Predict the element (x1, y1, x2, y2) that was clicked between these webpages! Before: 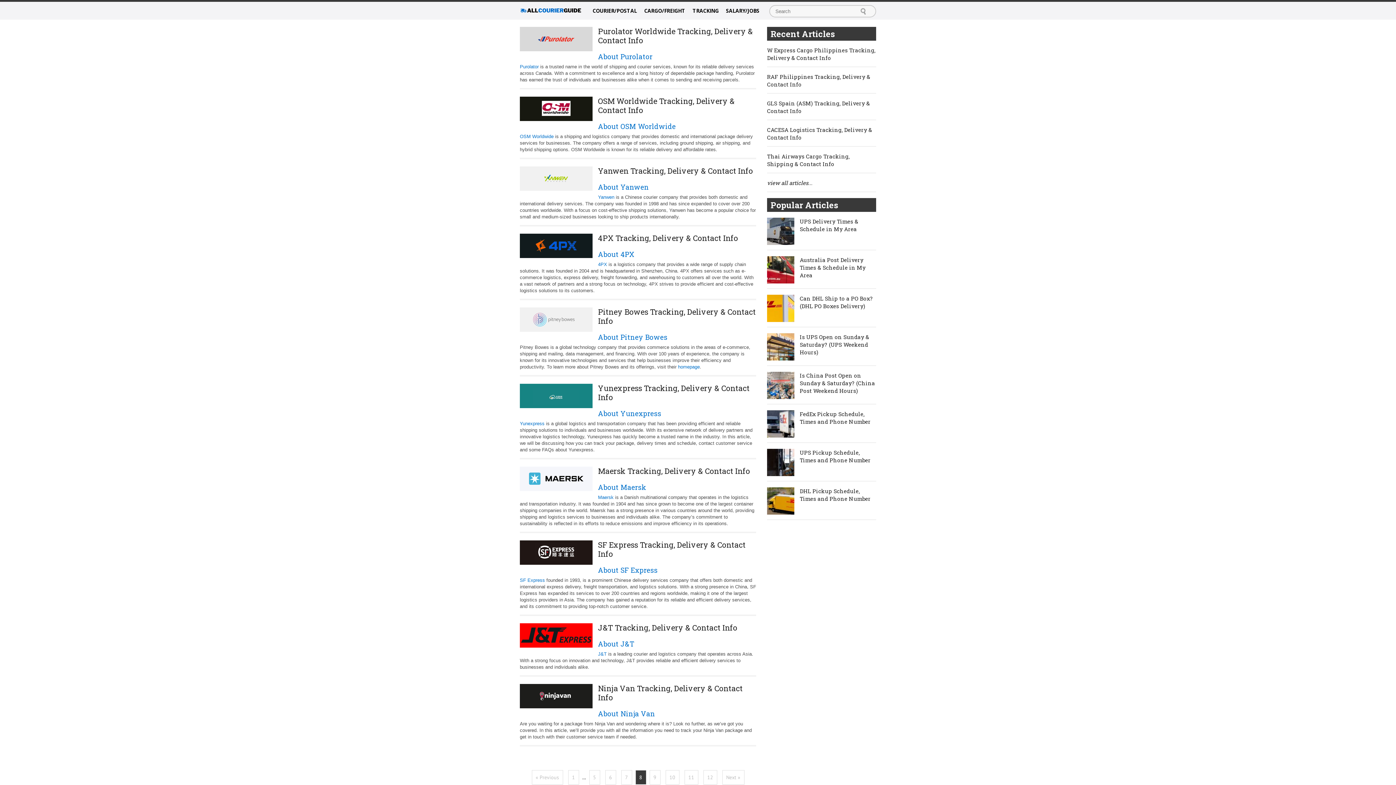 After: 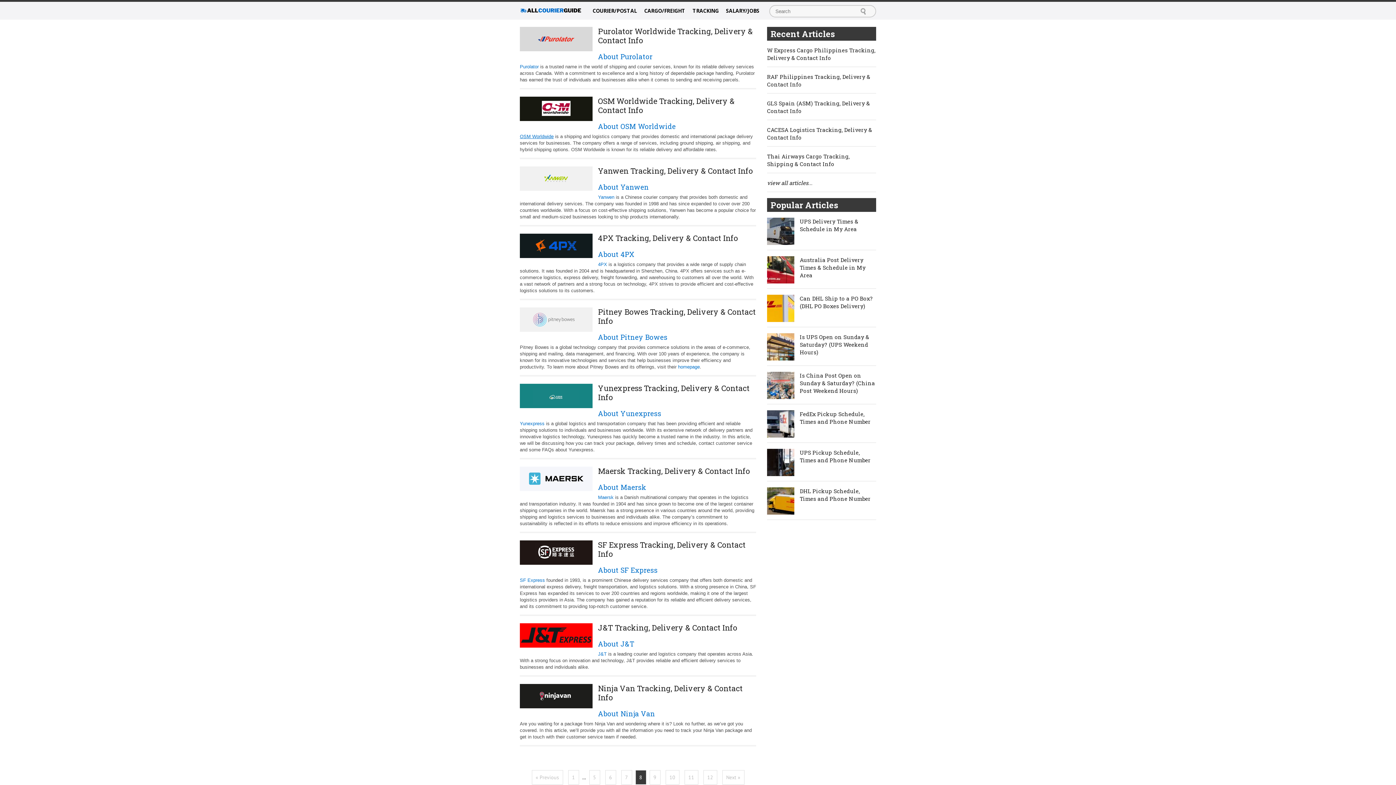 Action: label: OSM Worldwide bbox: (520, 133, 553, 139)